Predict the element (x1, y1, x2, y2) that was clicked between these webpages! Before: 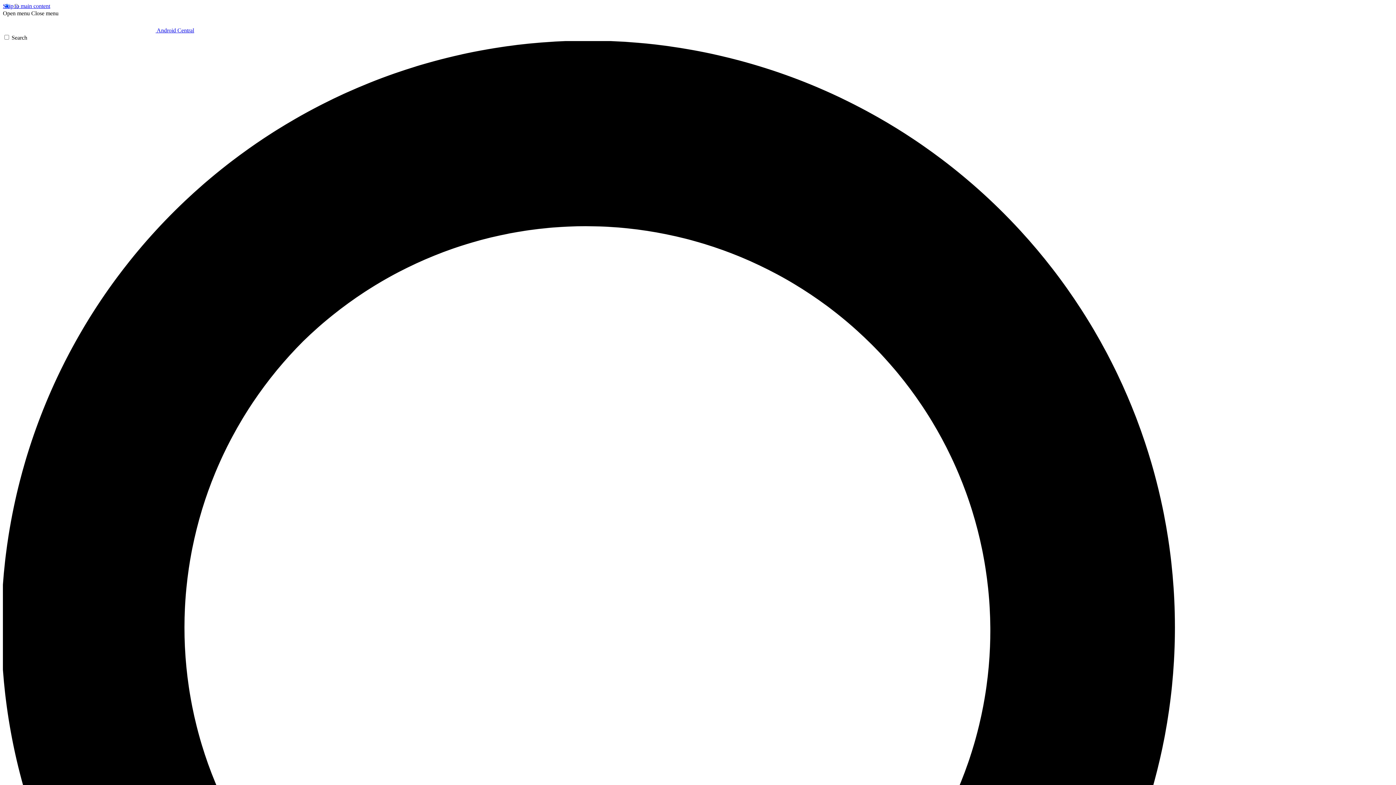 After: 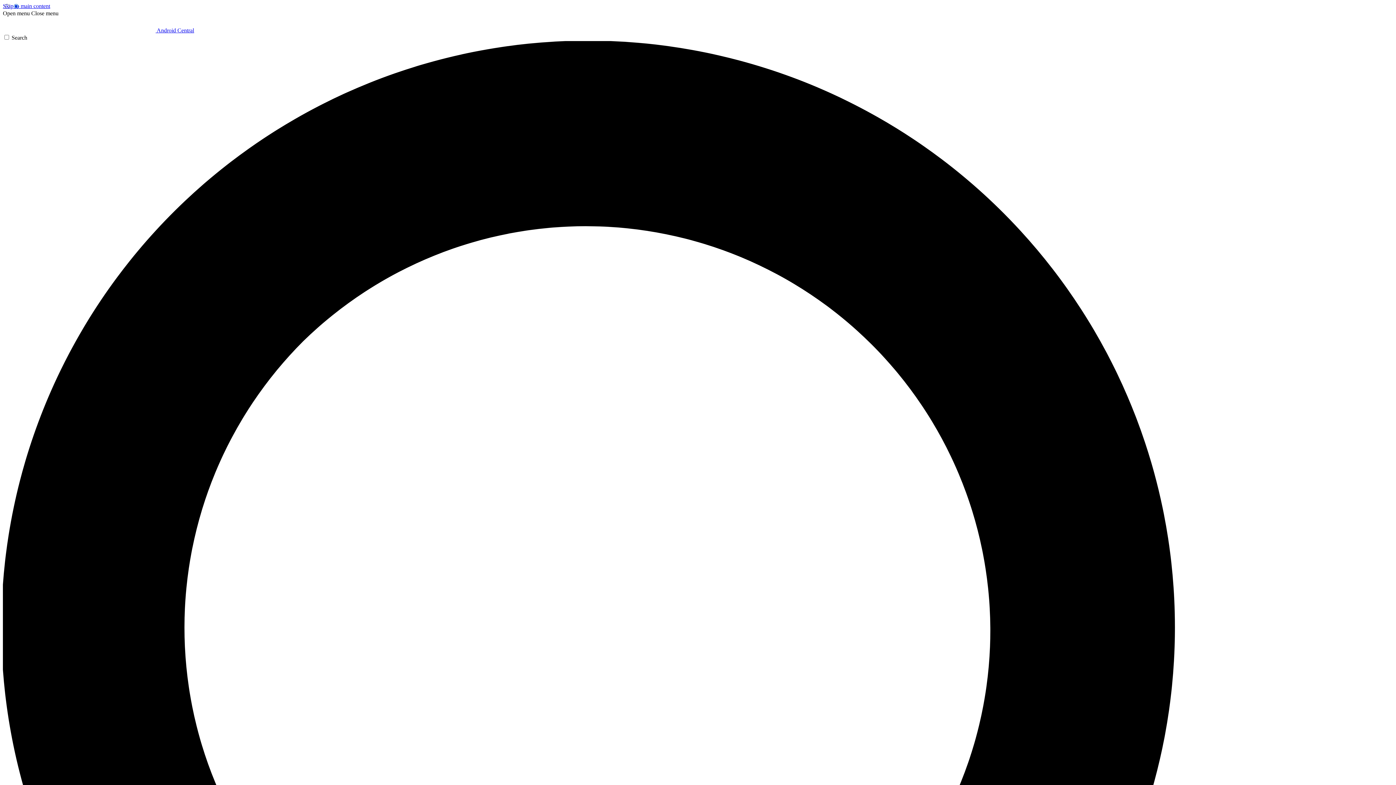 Action: label: Open menu bbox: (2, 10, 29, 16)